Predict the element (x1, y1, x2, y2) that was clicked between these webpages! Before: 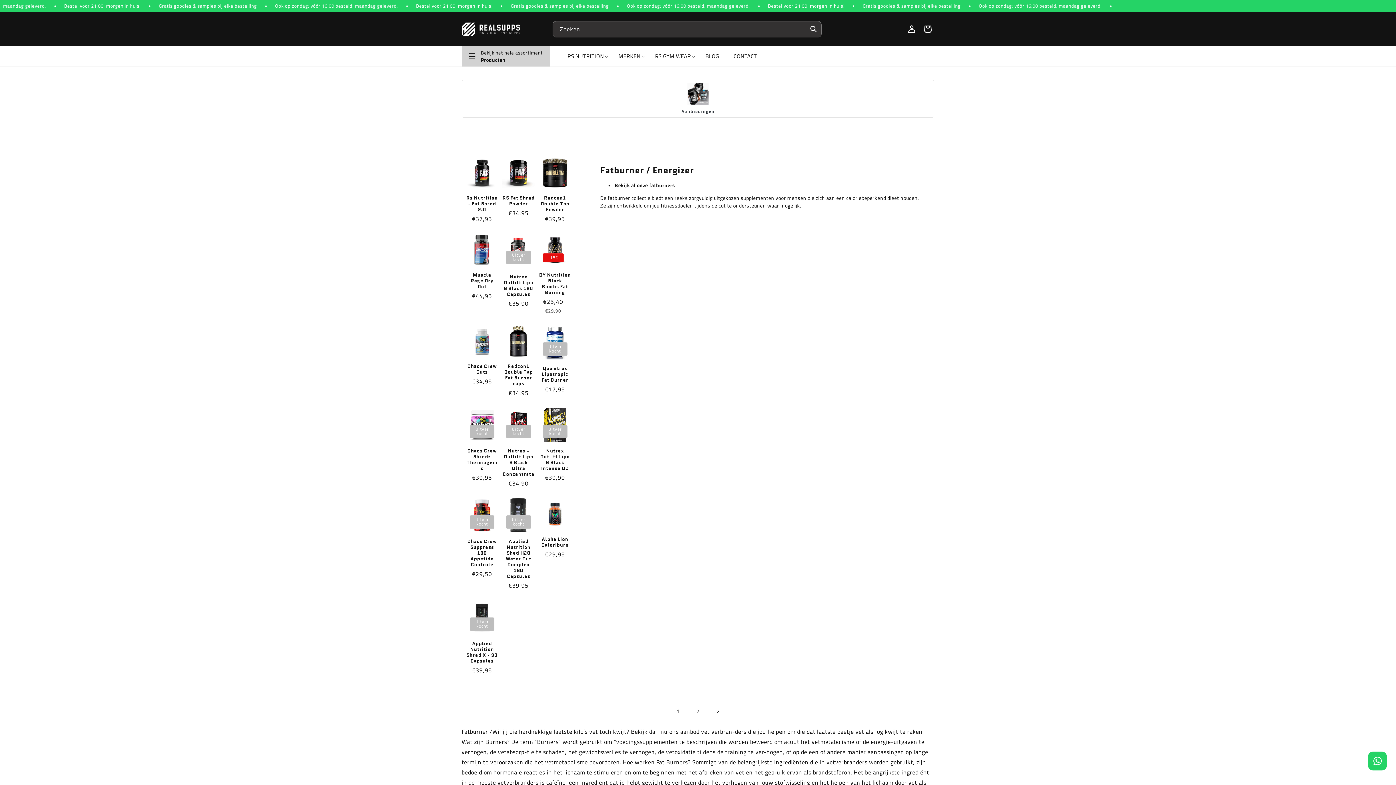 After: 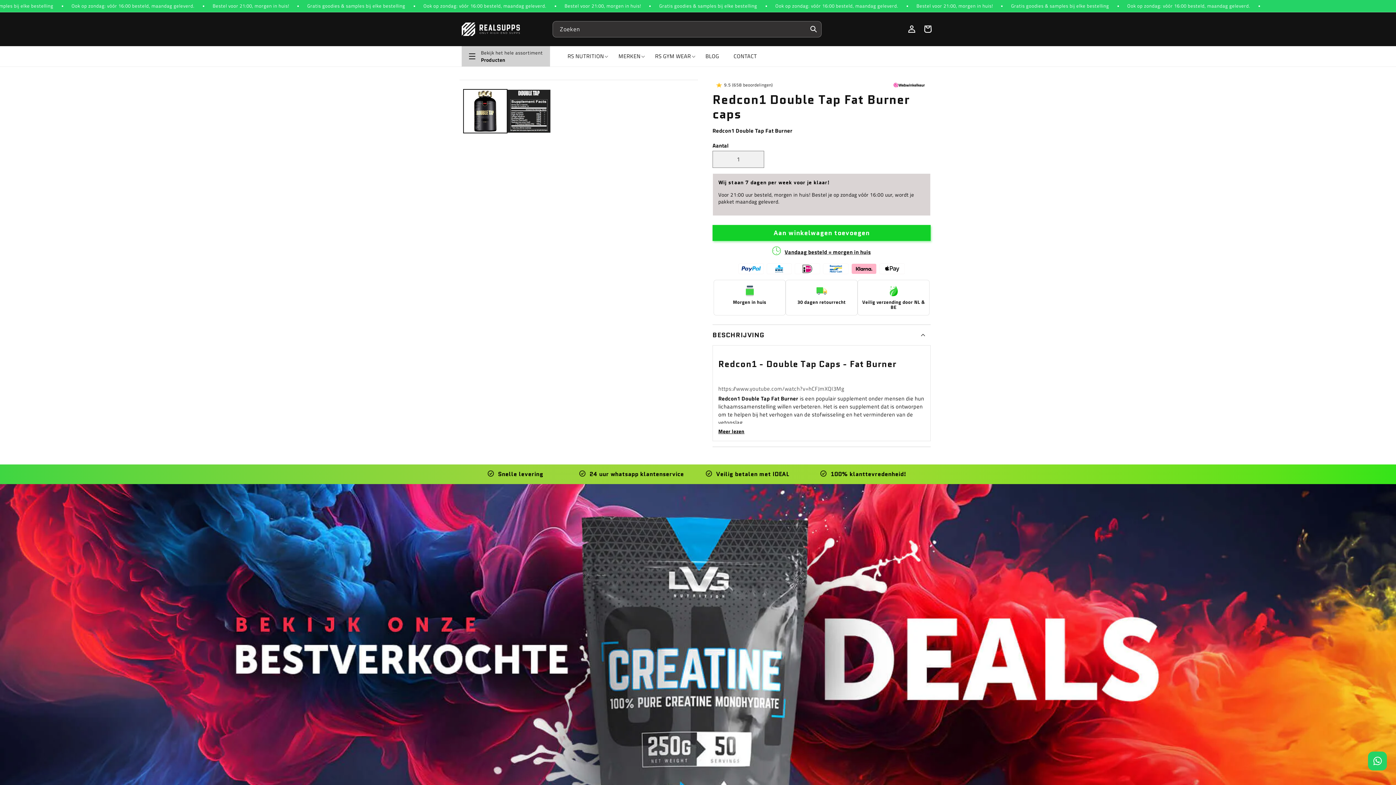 Action: bbox: (502, 363, 534, 386) label: Redcon1 Double Tap Fat Burner caps